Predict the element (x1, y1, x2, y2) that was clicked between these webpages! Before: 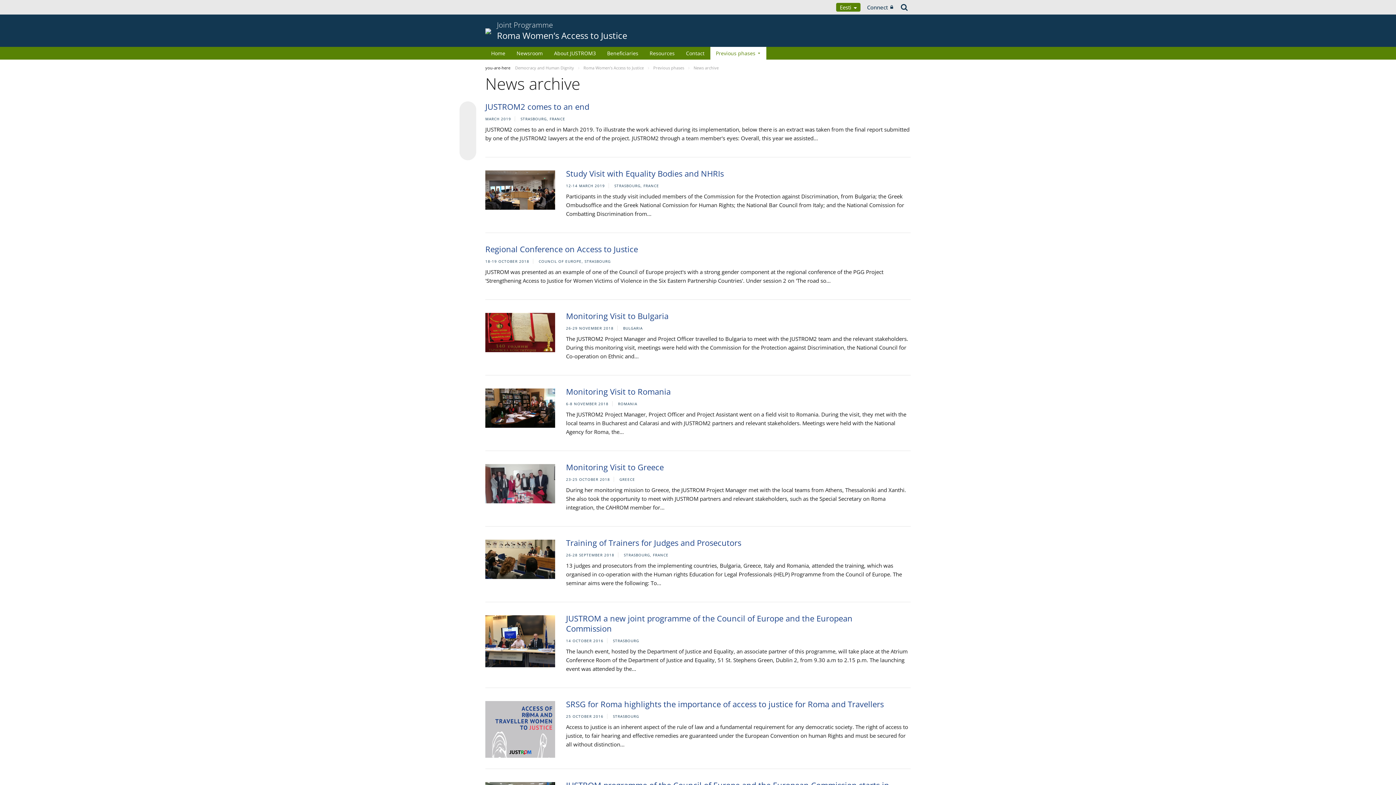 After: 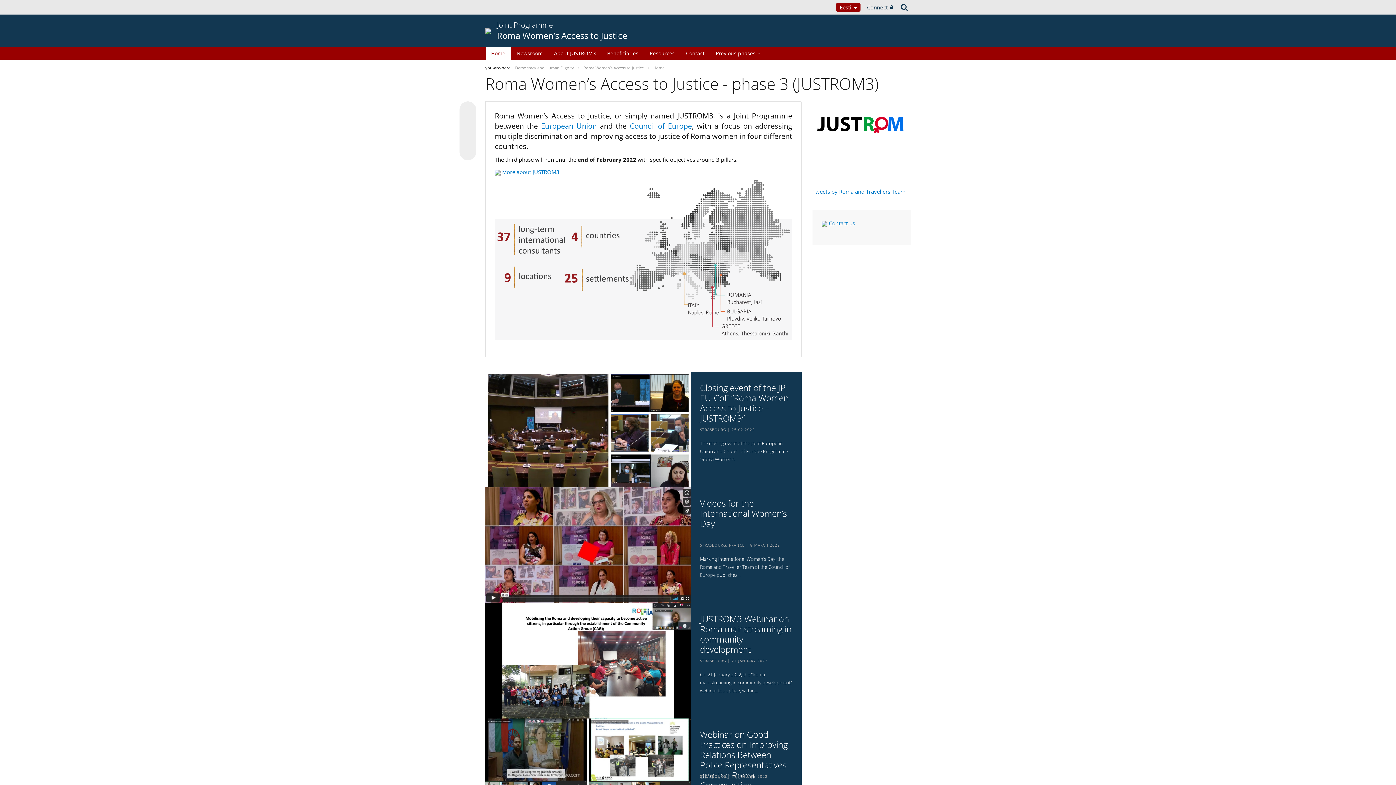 Action: label: Home bbox: (485, 46, 510, 59)